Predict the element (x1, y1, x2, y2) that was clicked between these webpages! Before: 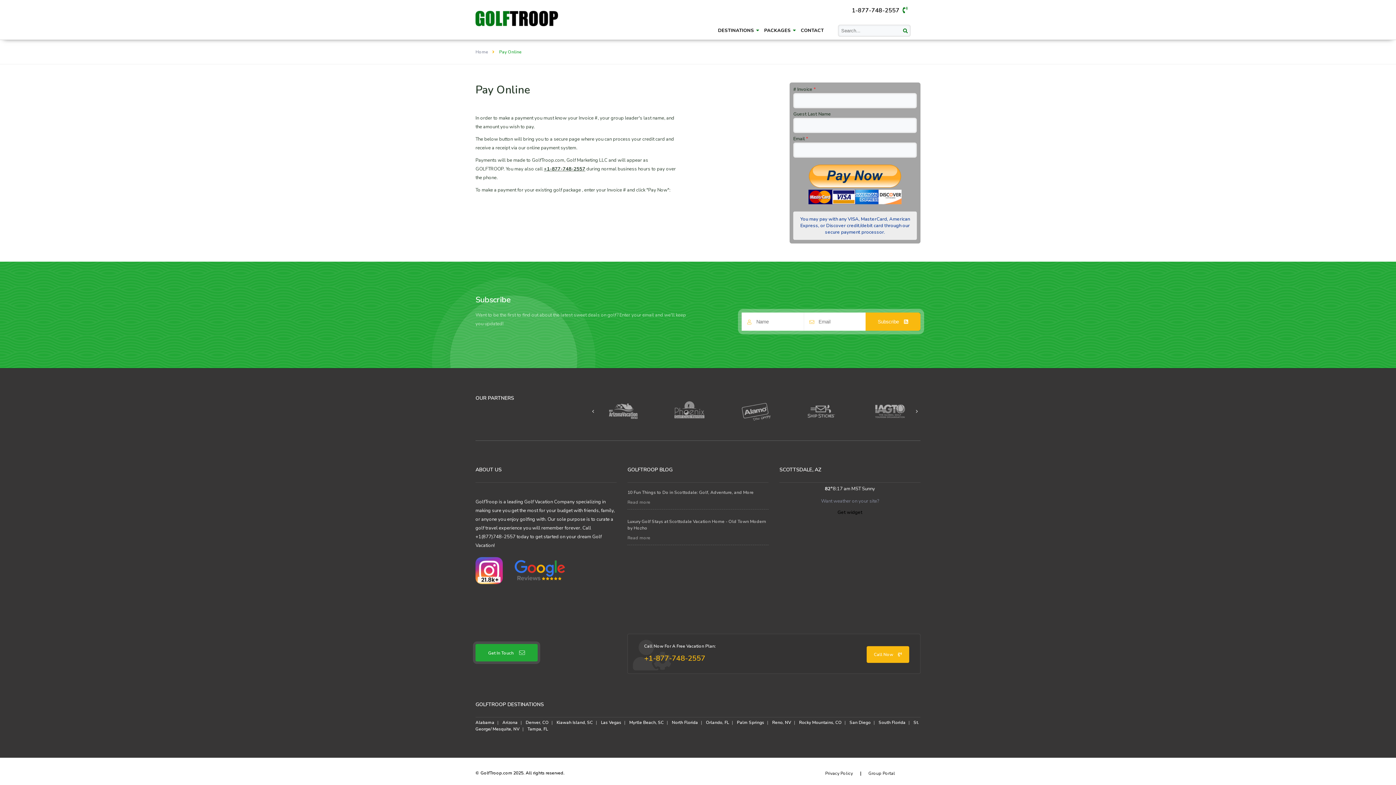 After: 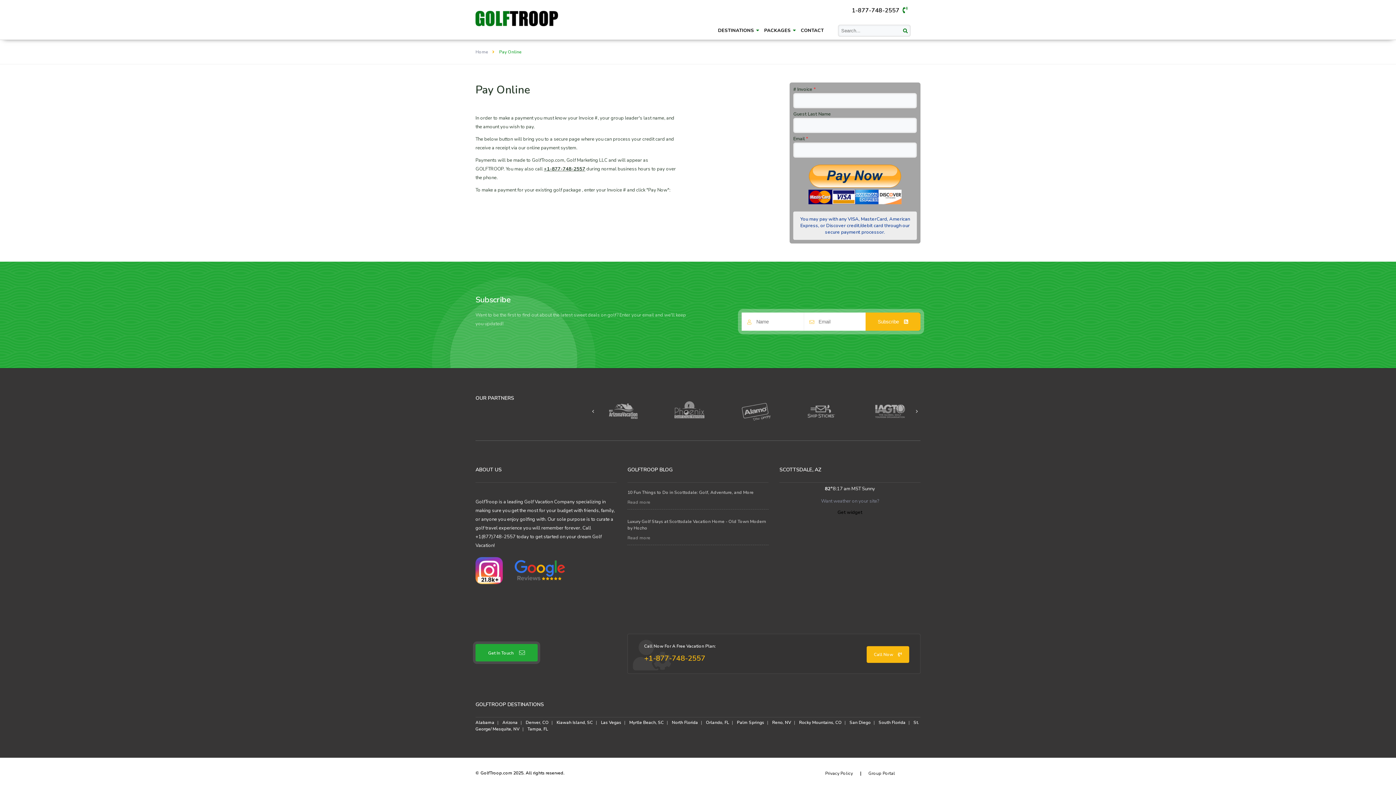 Action: label: Subscribe  bbox: (865, 312, 920, 330)